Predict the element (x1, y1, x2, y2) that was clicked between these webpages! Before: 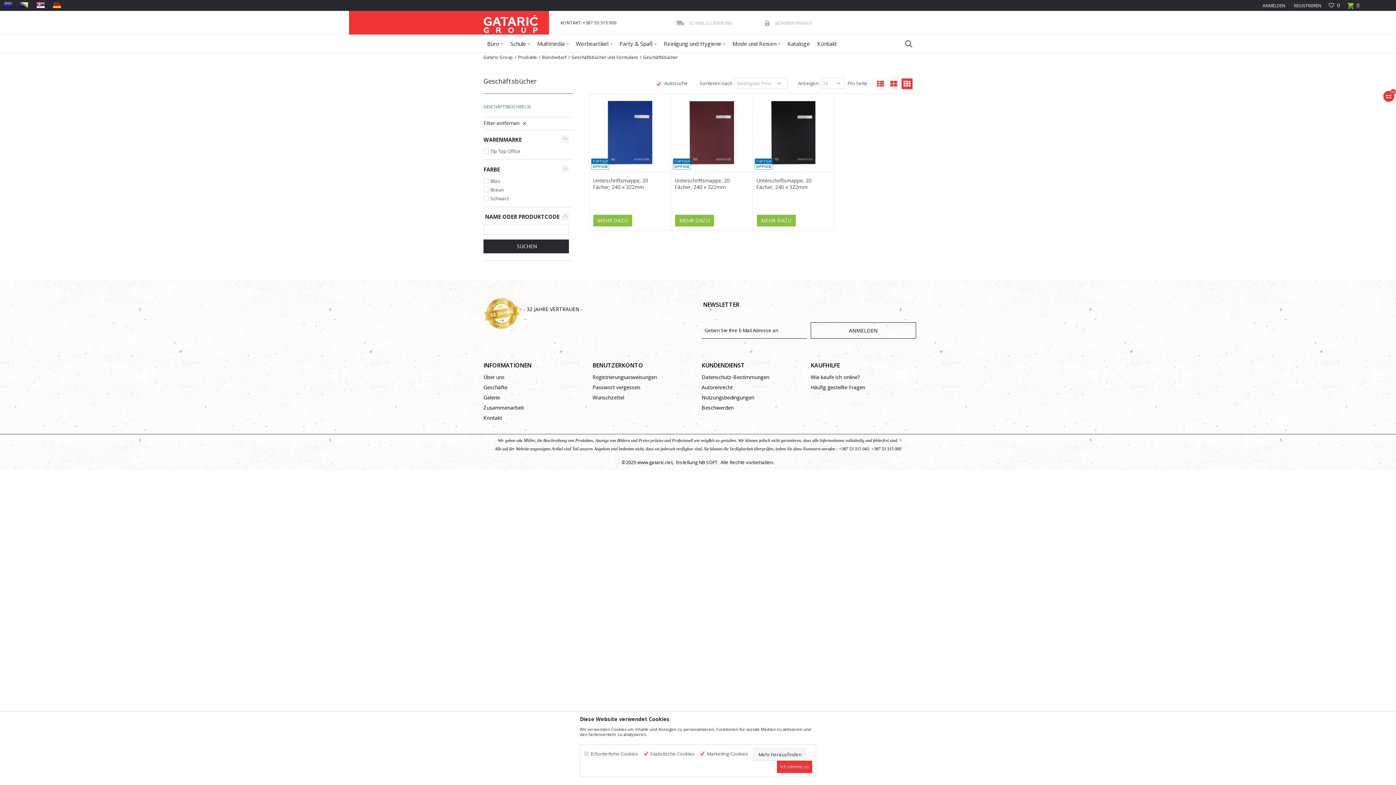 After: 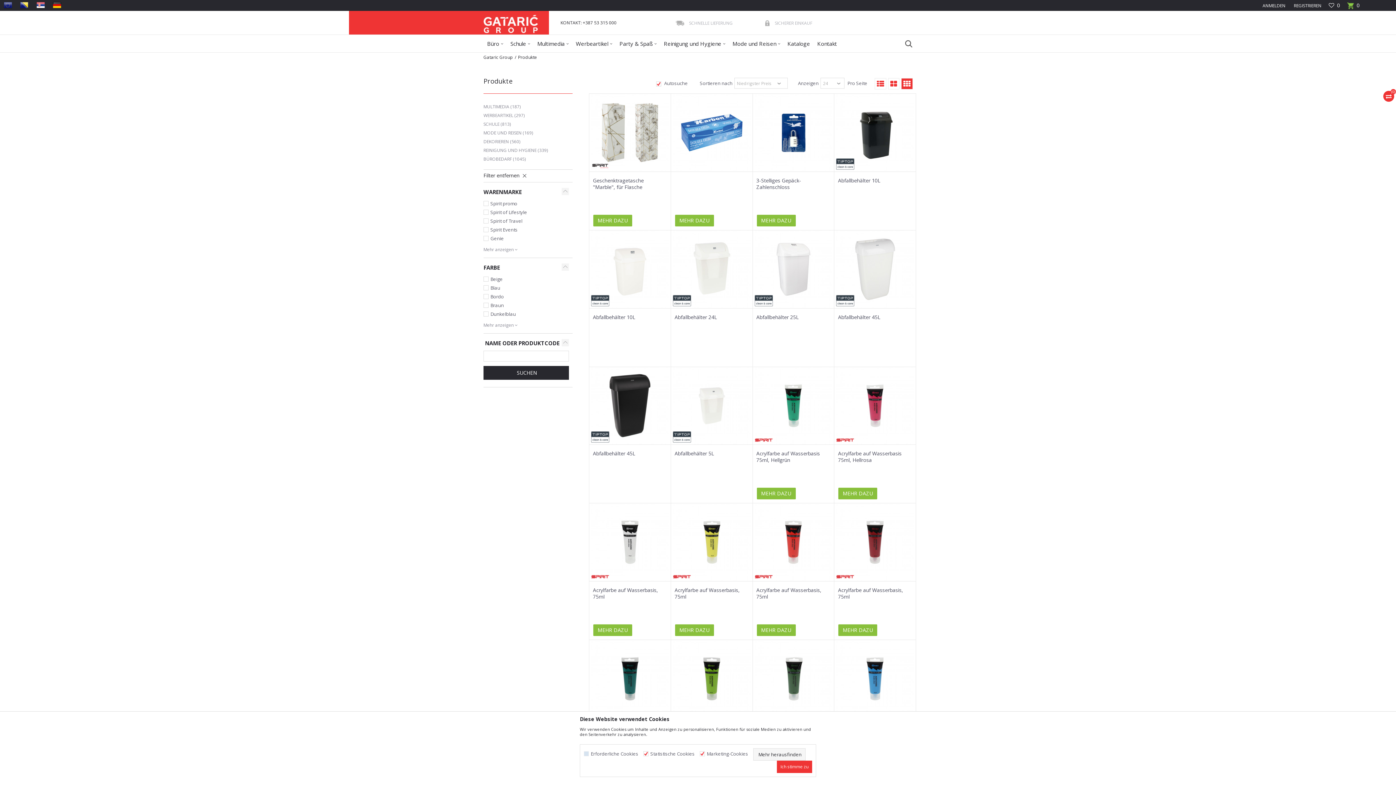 Action: label: Produkte bbox: (518, 54, 537, 60)